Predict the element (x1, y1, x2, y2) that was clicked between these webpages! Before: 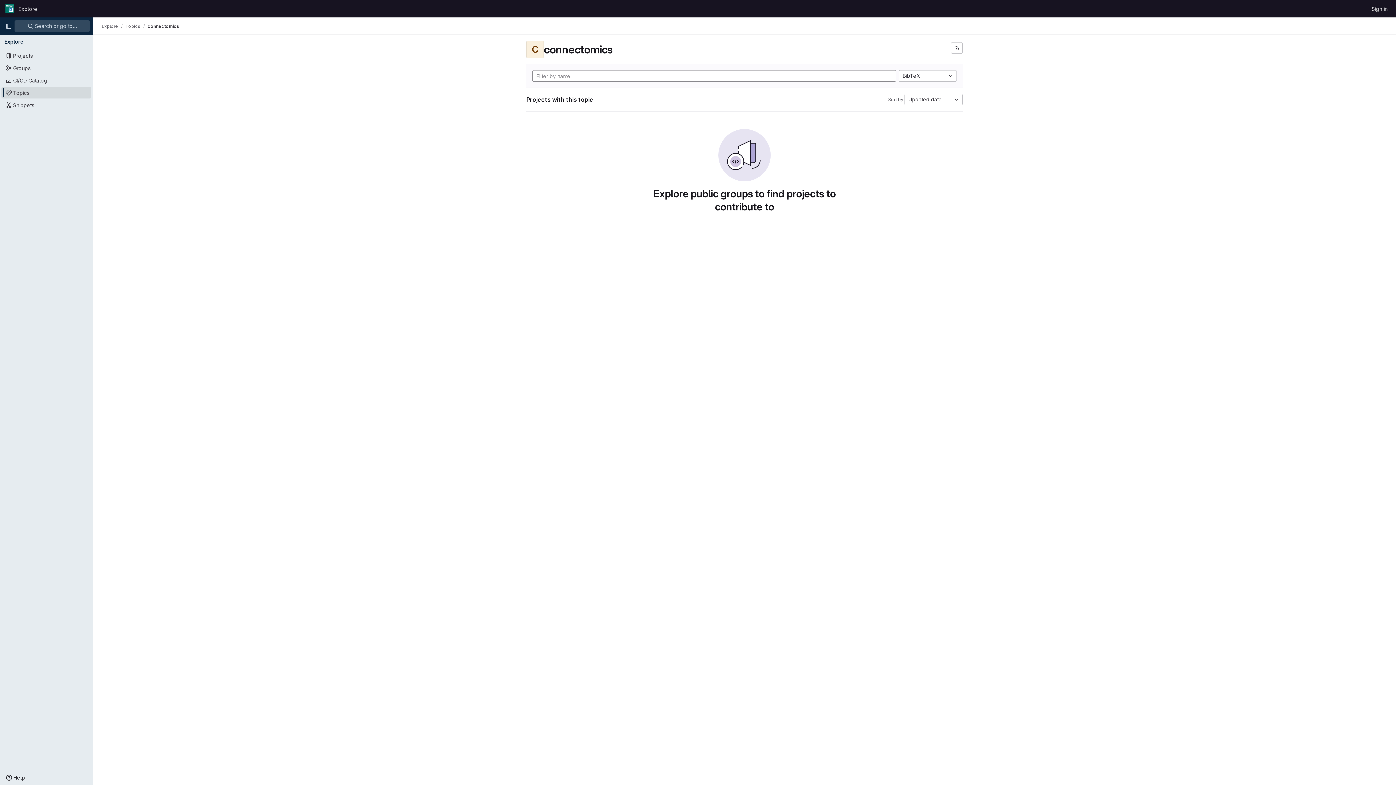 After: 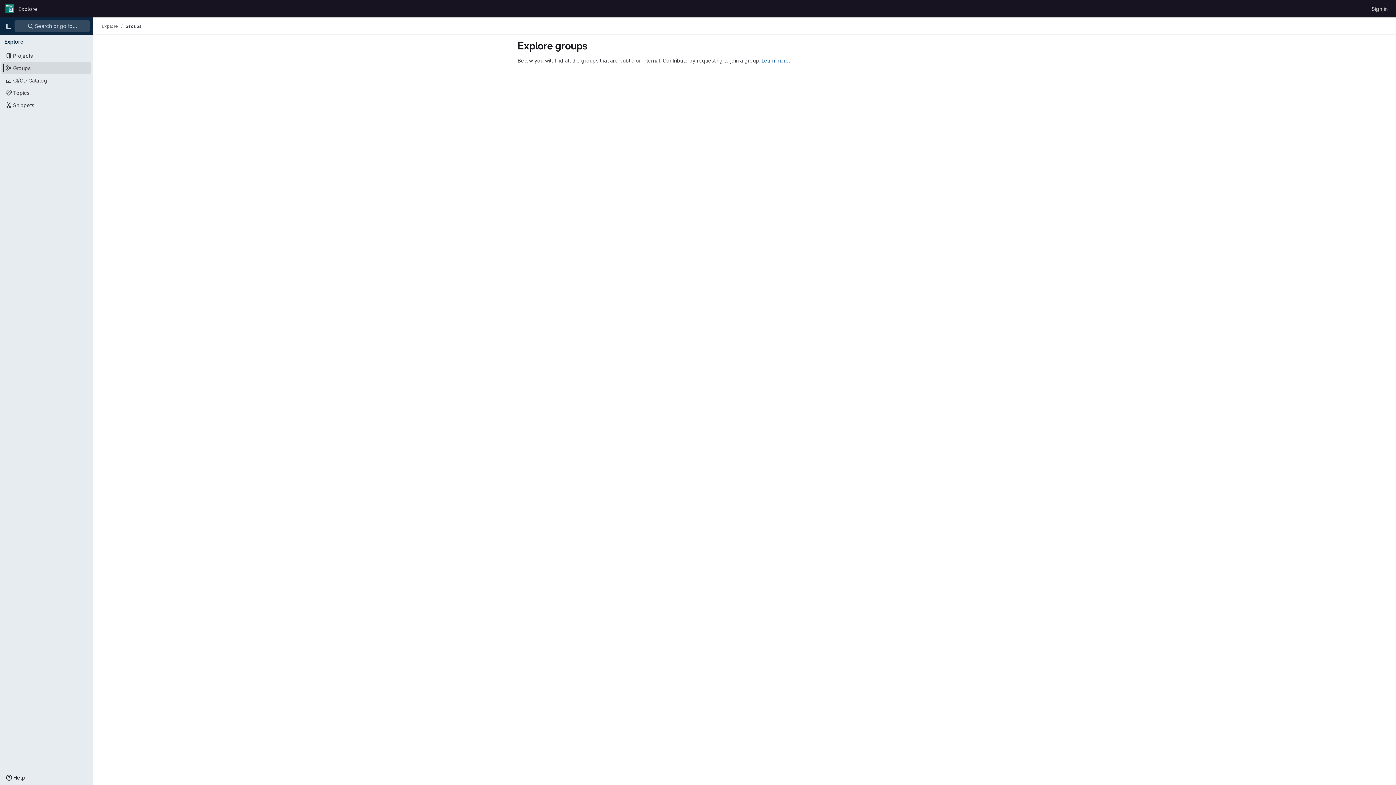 Action: label: Groups bbox: (1, 62, 91, 73)